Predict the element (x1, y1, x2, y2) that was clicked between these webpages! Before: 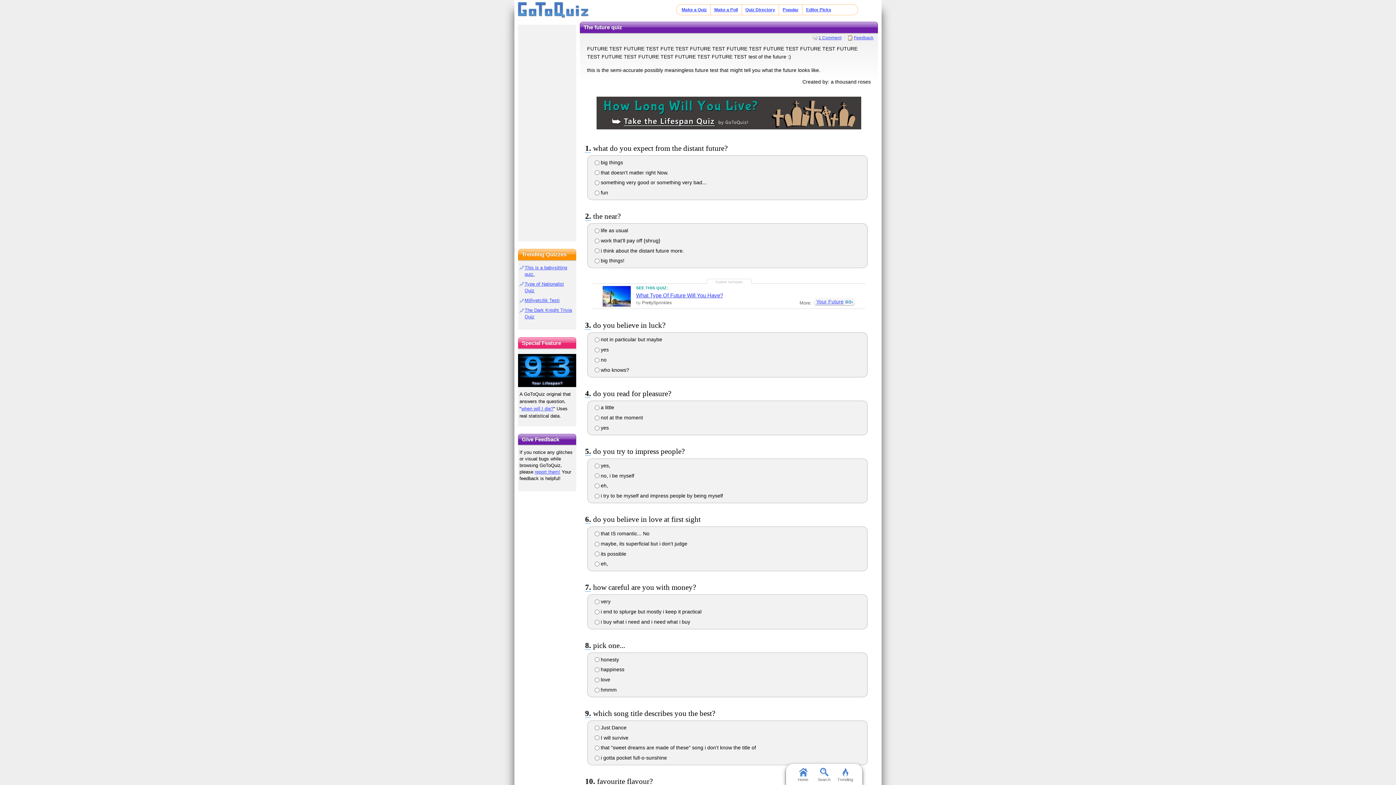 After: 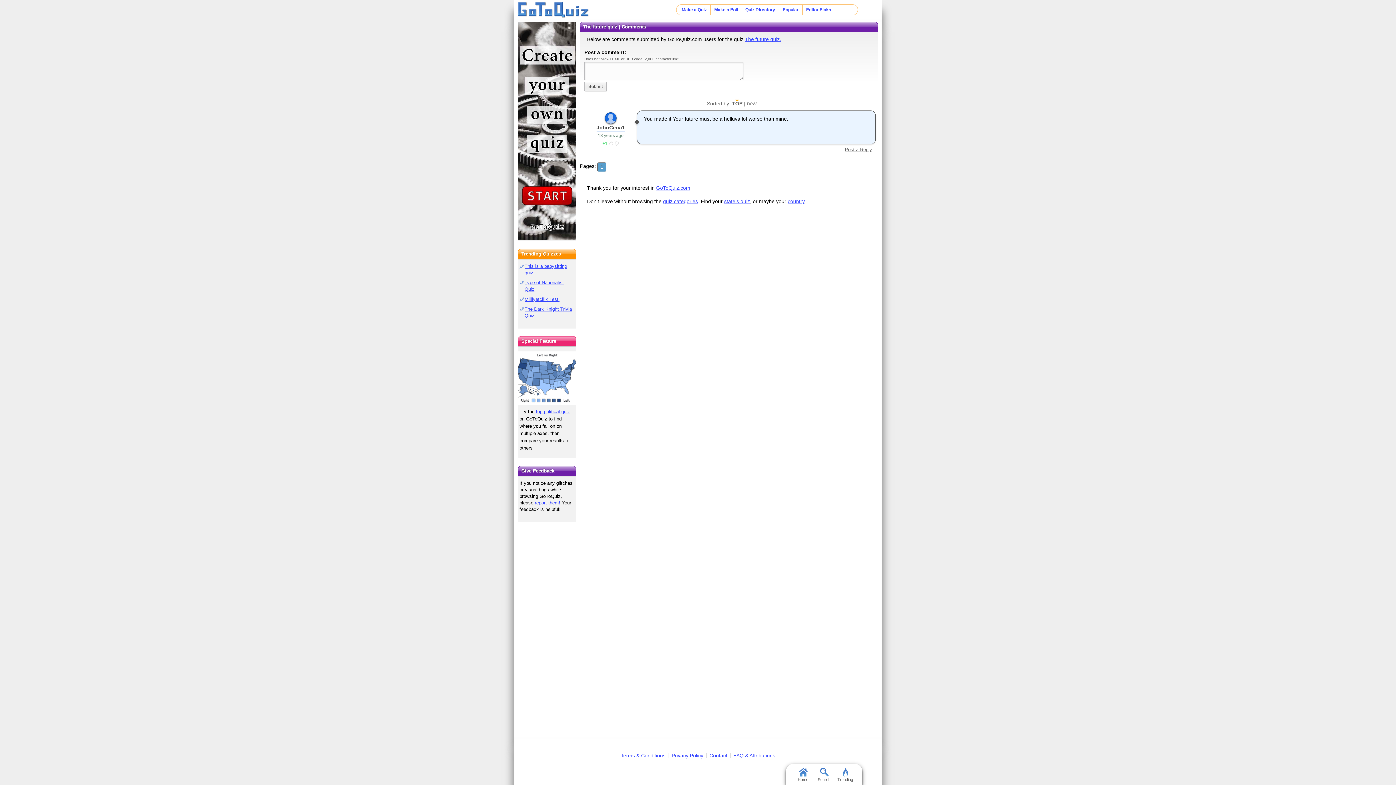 Action: label: 1 Comment bbox: (812, 35, 841, 40)